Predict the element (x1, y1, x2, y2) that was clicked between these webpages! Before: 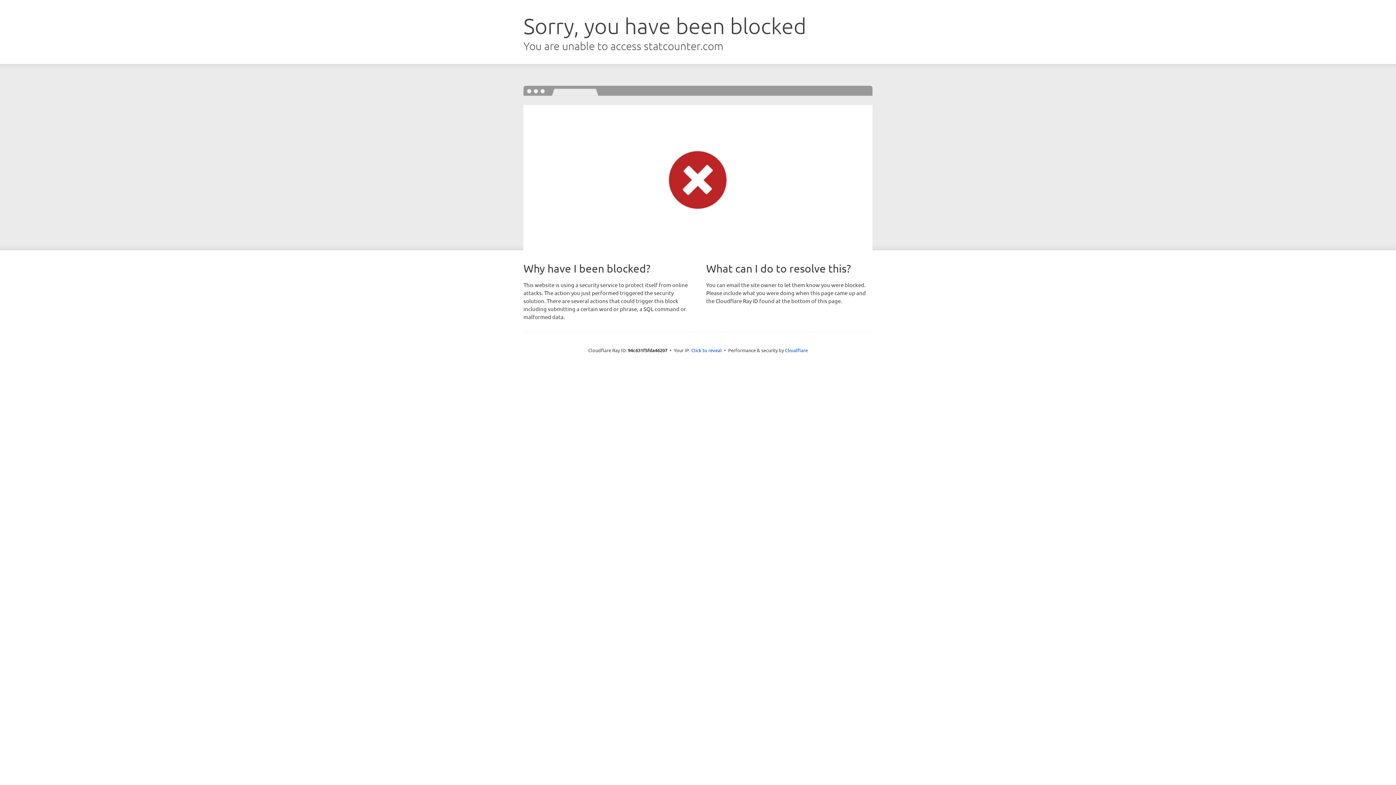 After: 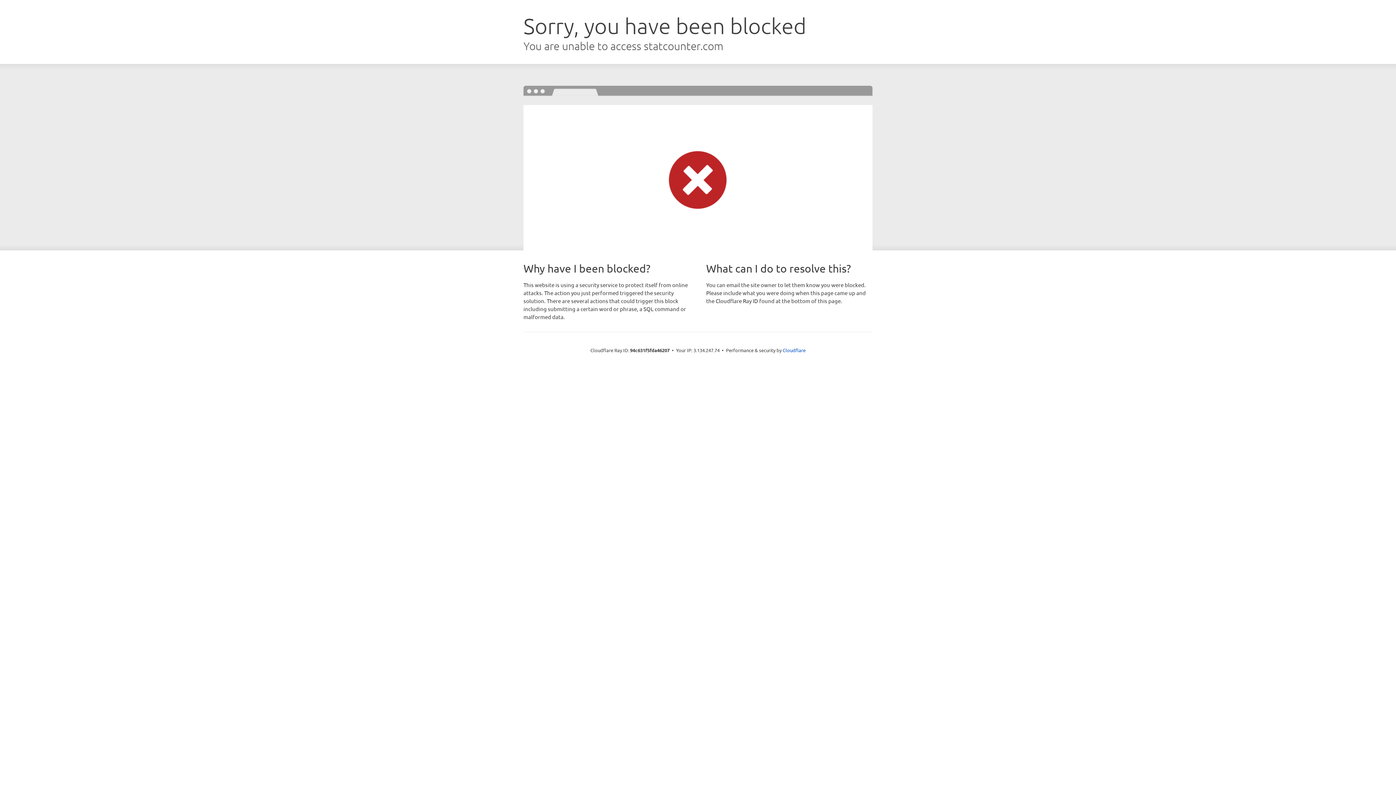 Action: label: Click to reveal bbox: (691, 346, 722, 353)